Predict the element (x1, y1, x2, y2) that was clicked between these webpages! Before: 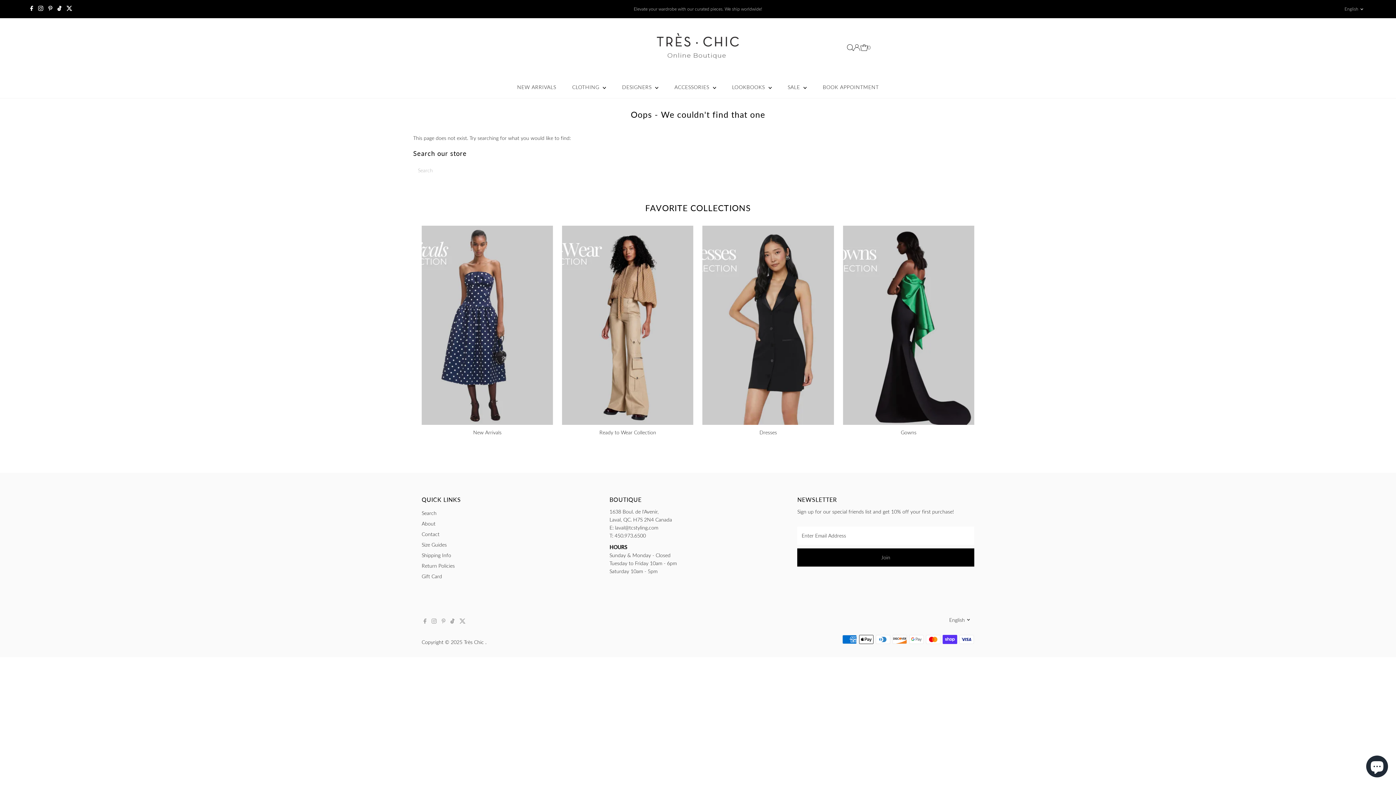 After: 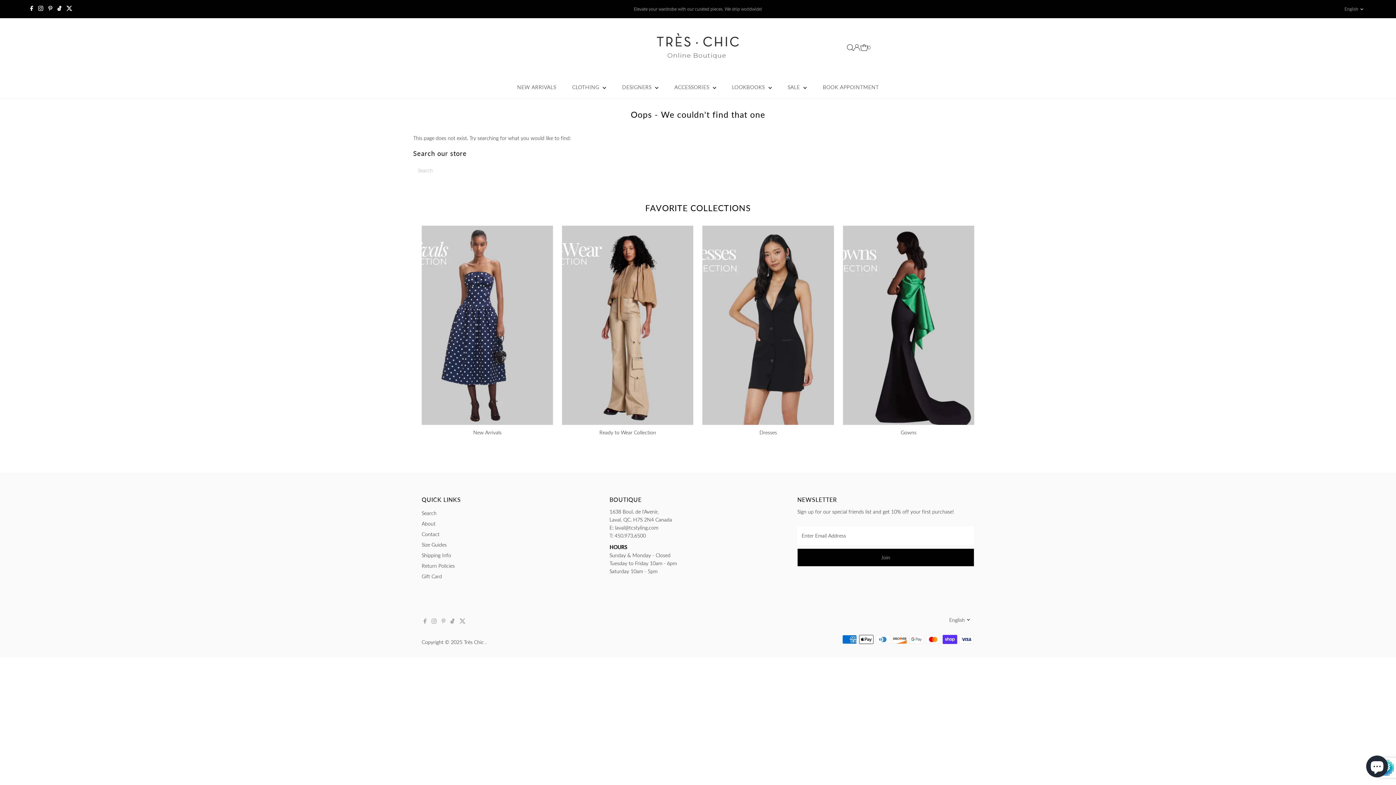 Action: bbox: (797, 548, 974, 566) label: Join